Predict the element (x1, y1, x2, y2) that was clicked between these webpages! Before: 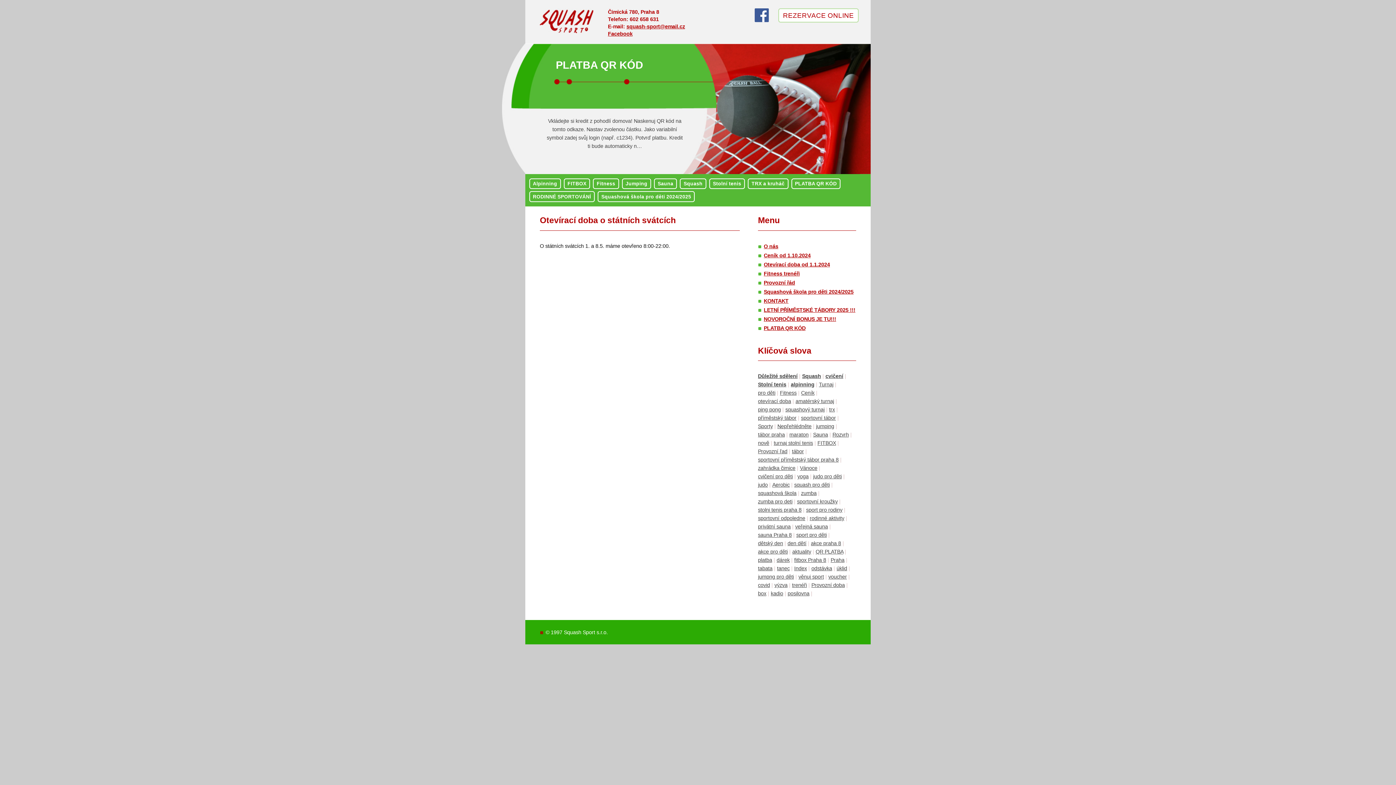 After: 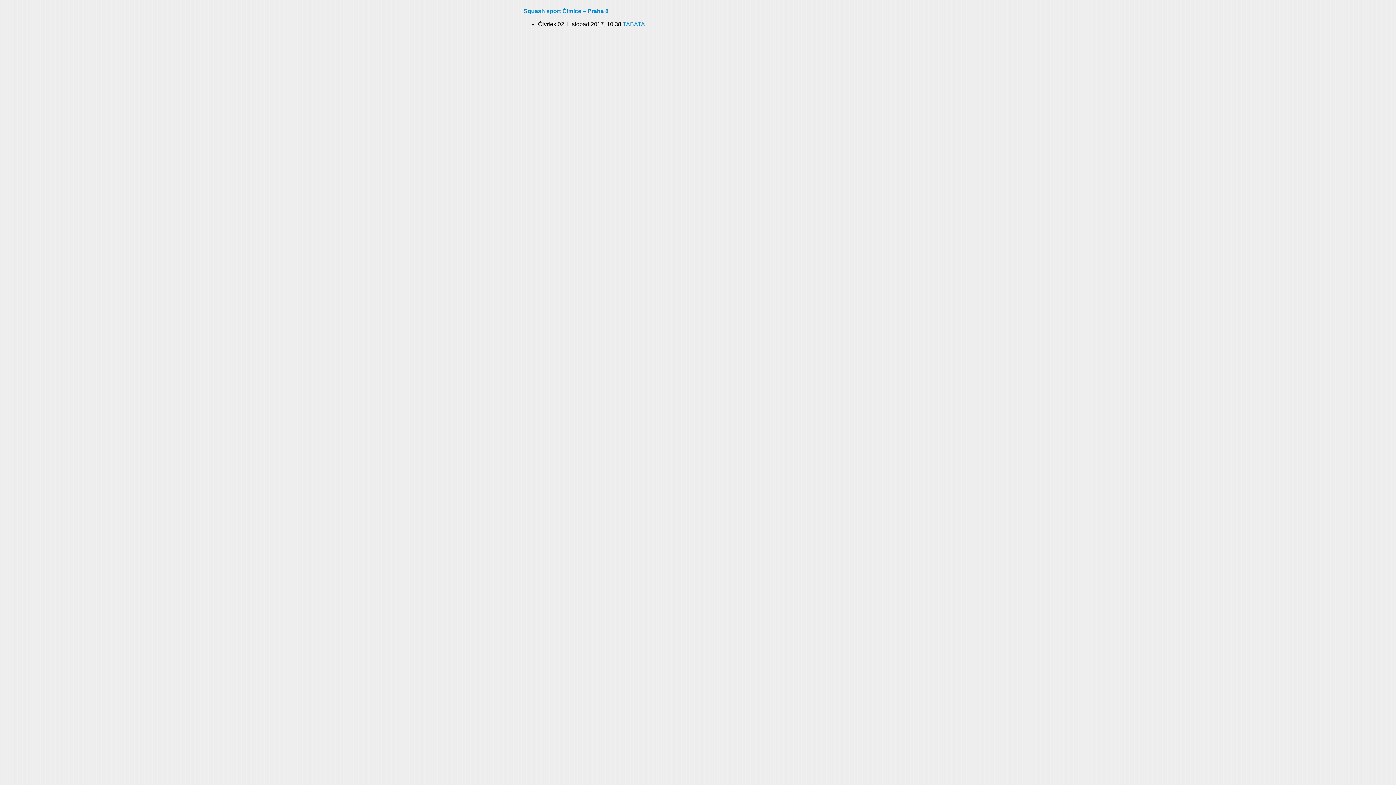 Action: label: tabata bbox: (758, 565, 772, 571)